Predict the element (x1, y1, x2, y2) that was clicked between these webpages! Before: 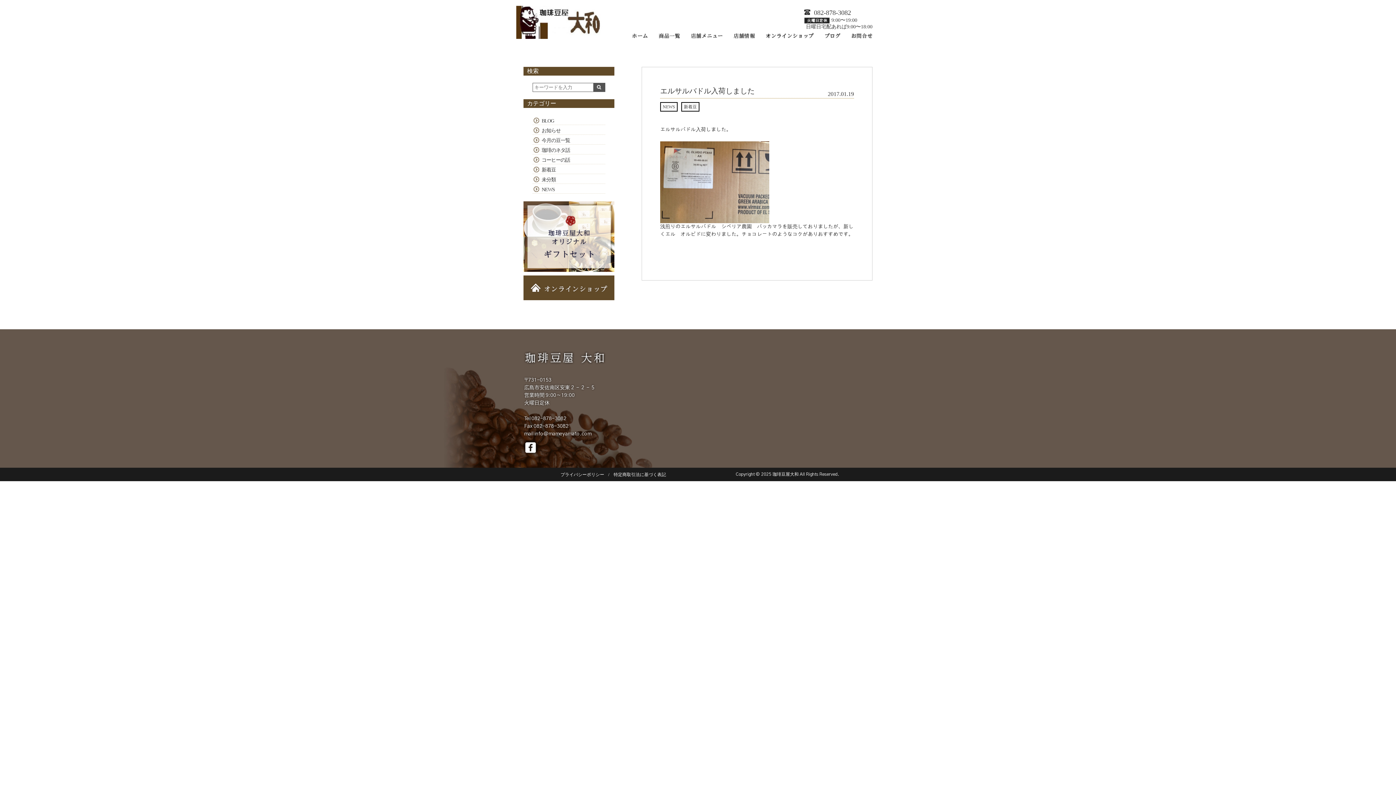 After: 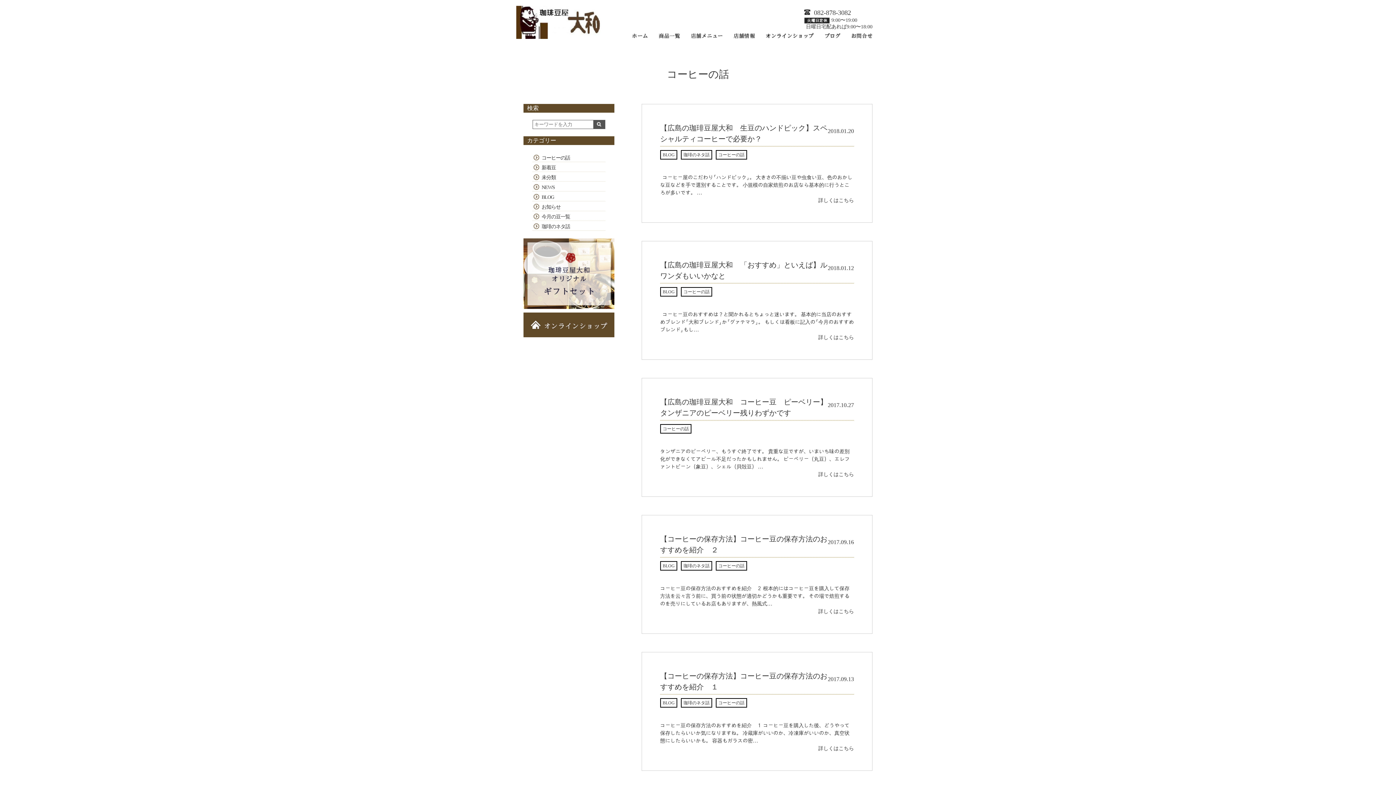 Action: label: コーヒーの話 bbox: (541, 157, 570, 162)